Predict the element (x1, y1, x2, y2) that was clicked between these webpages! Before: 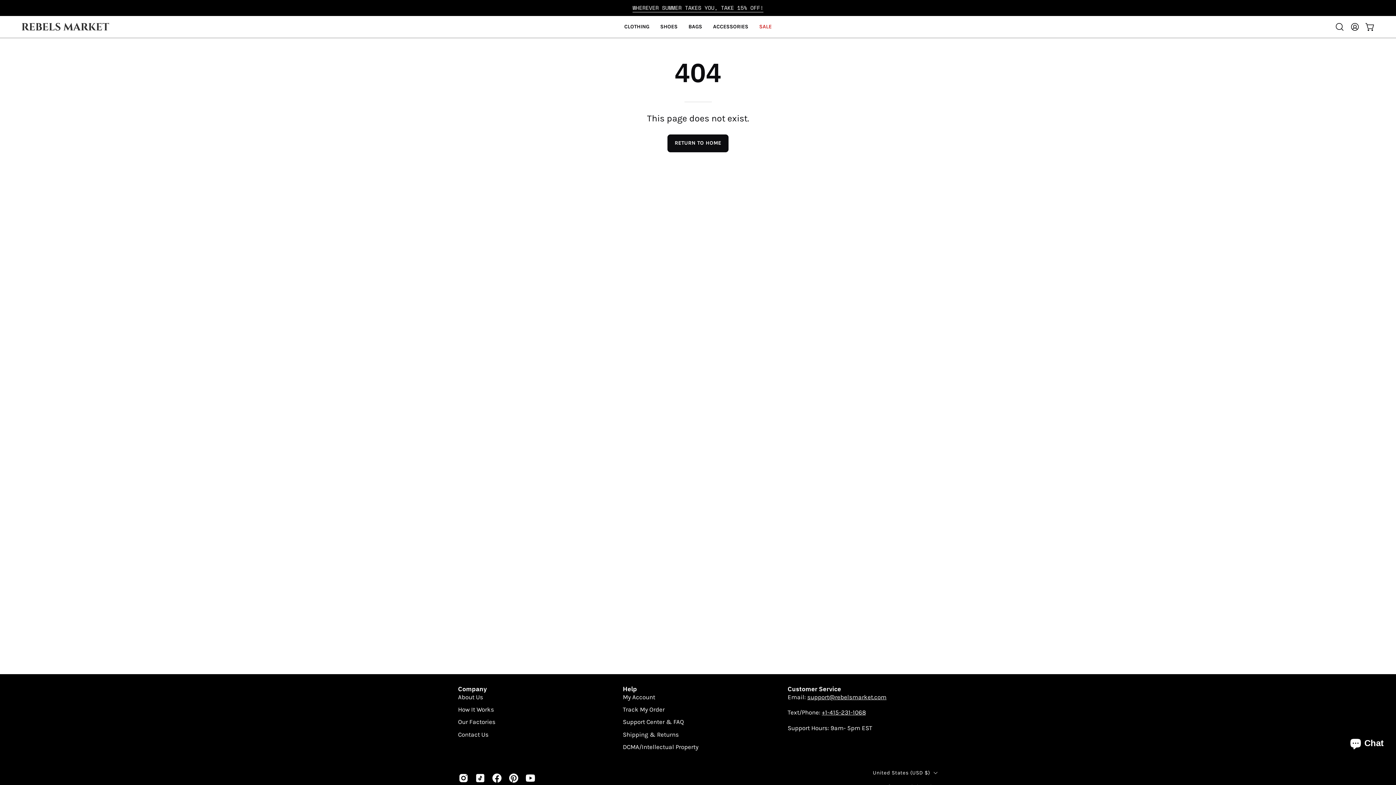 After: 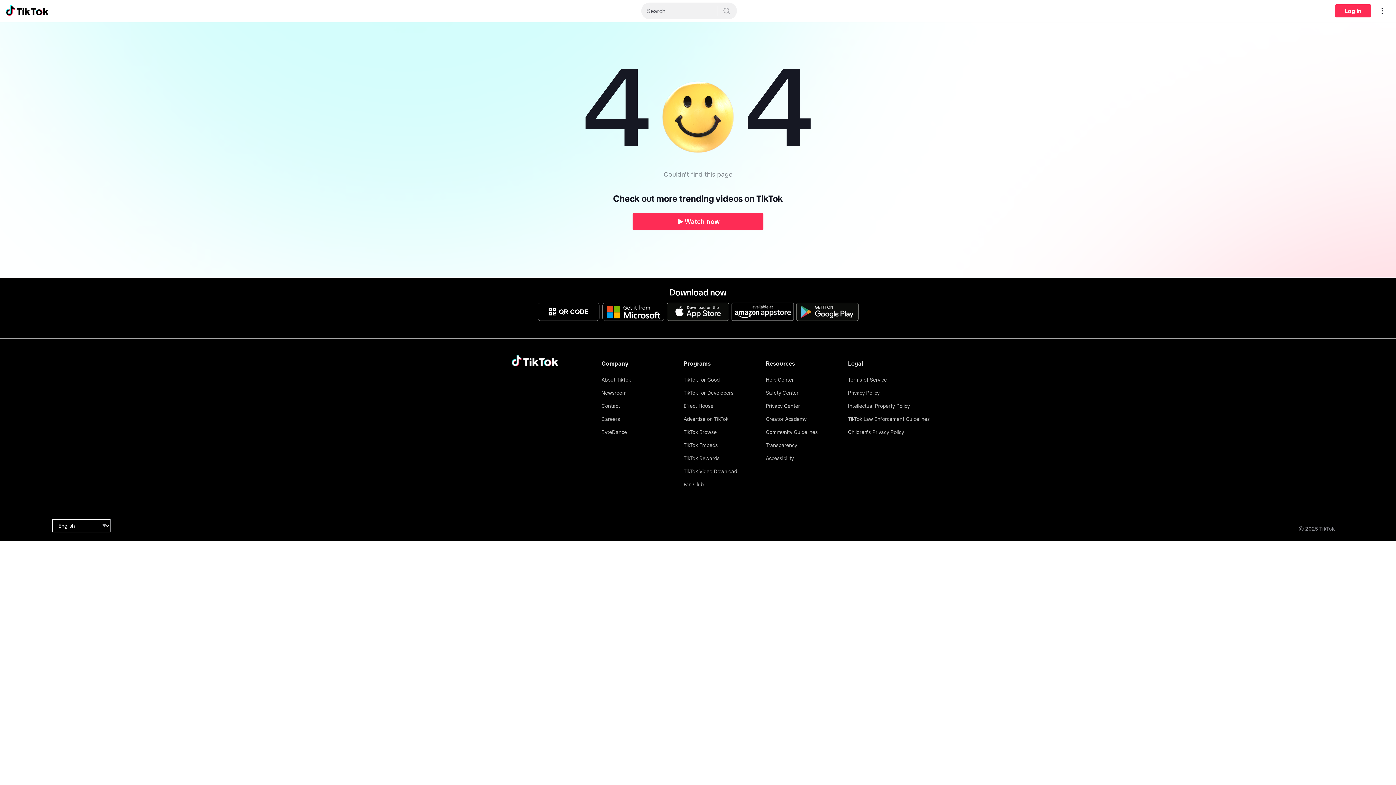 Action: bbox: (474, 773, 485, 784)